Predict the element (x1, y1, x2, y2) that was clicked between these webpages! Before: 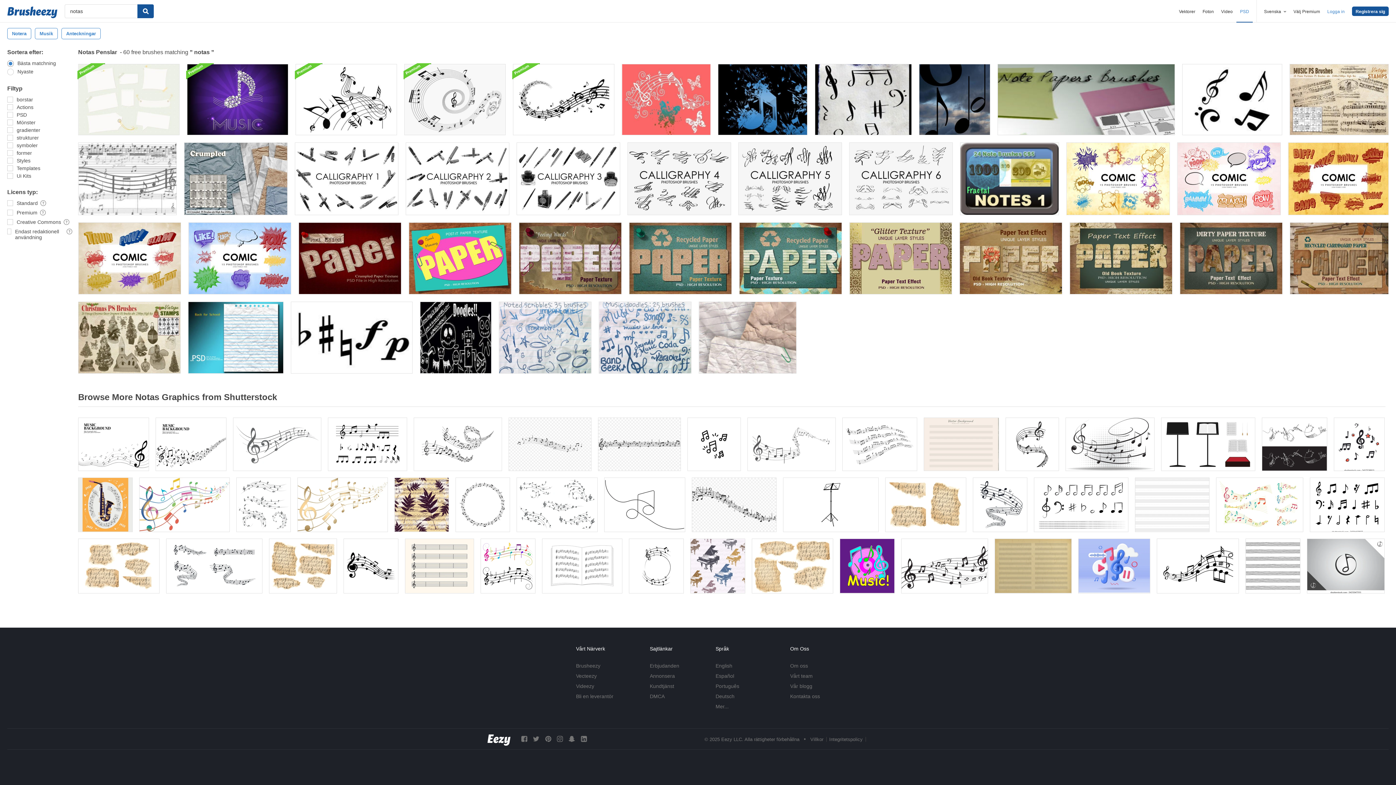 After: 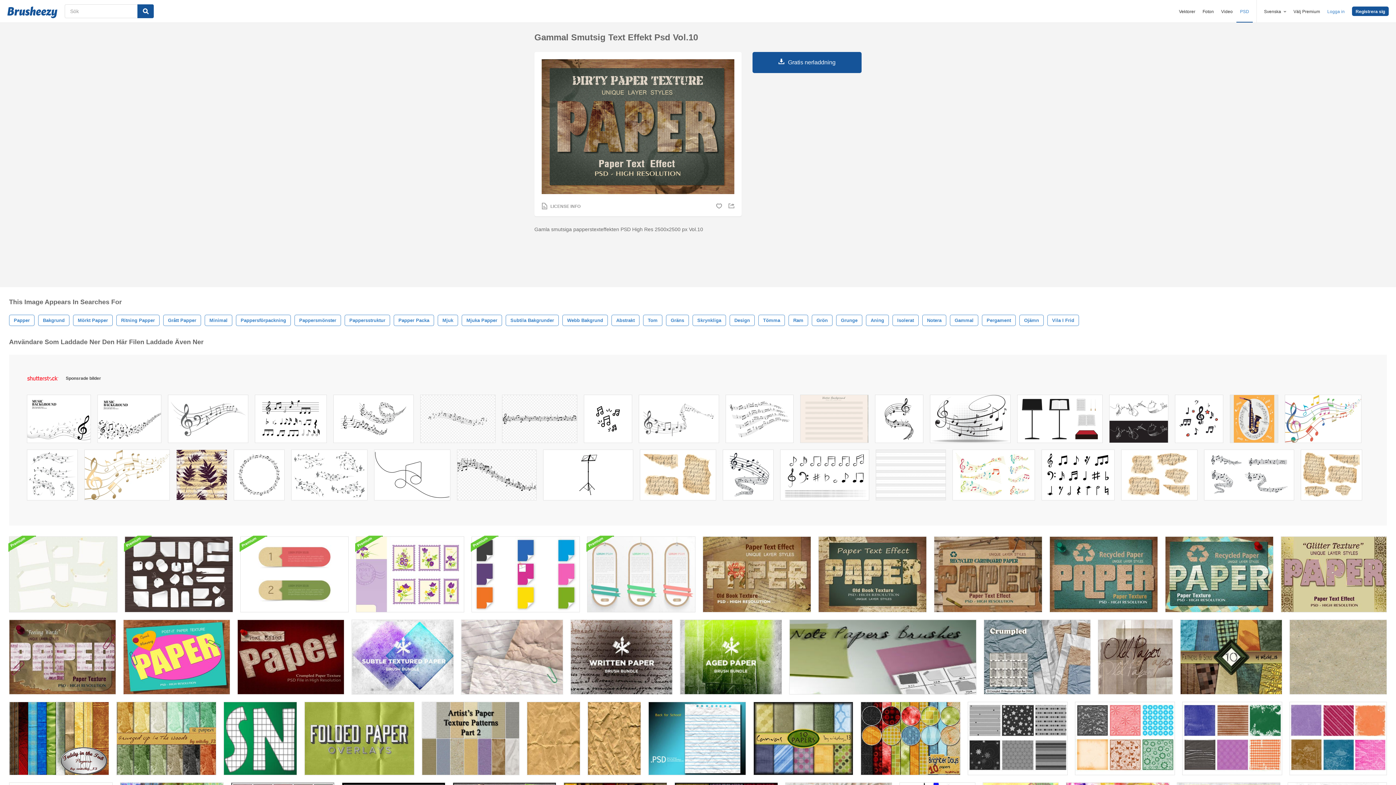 Action: bbox: (1180, 222, 1282, 294)